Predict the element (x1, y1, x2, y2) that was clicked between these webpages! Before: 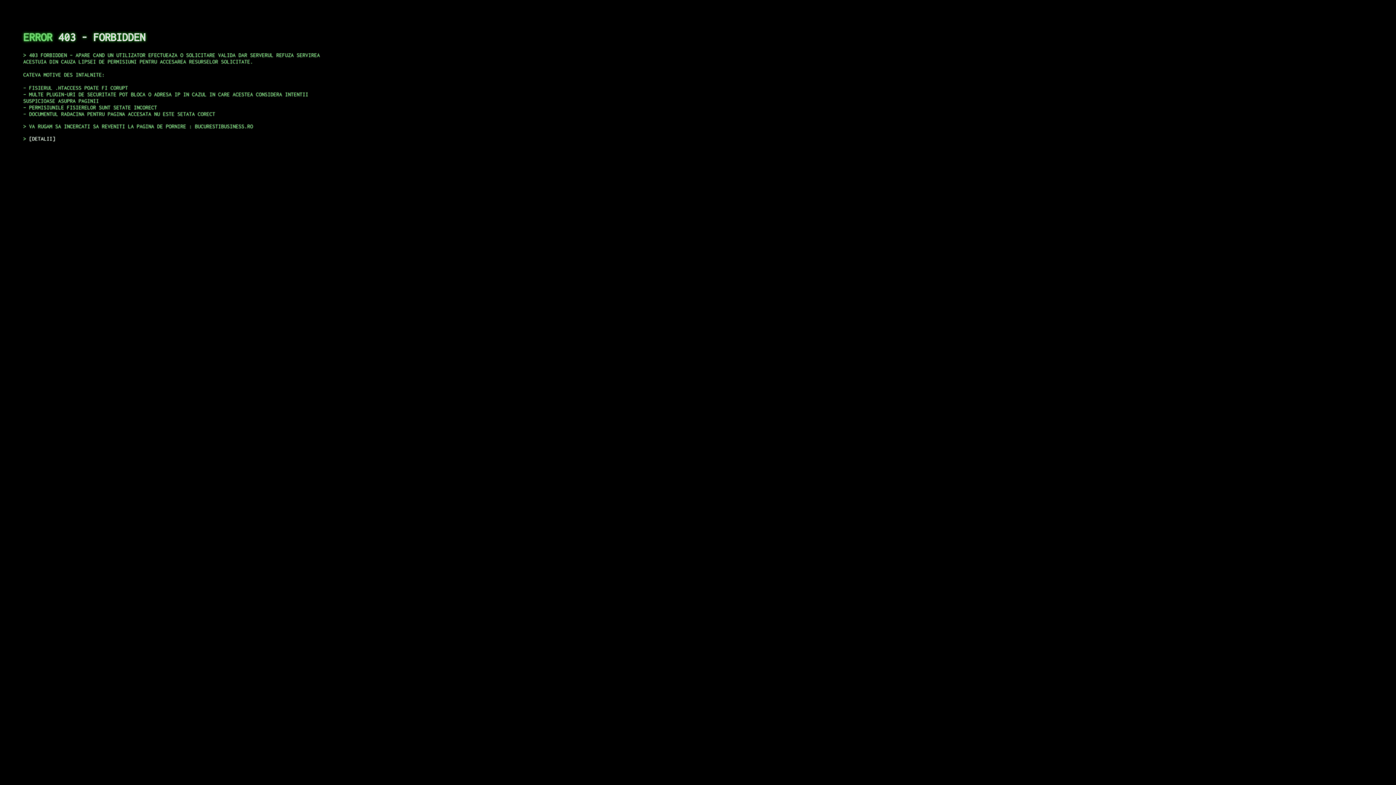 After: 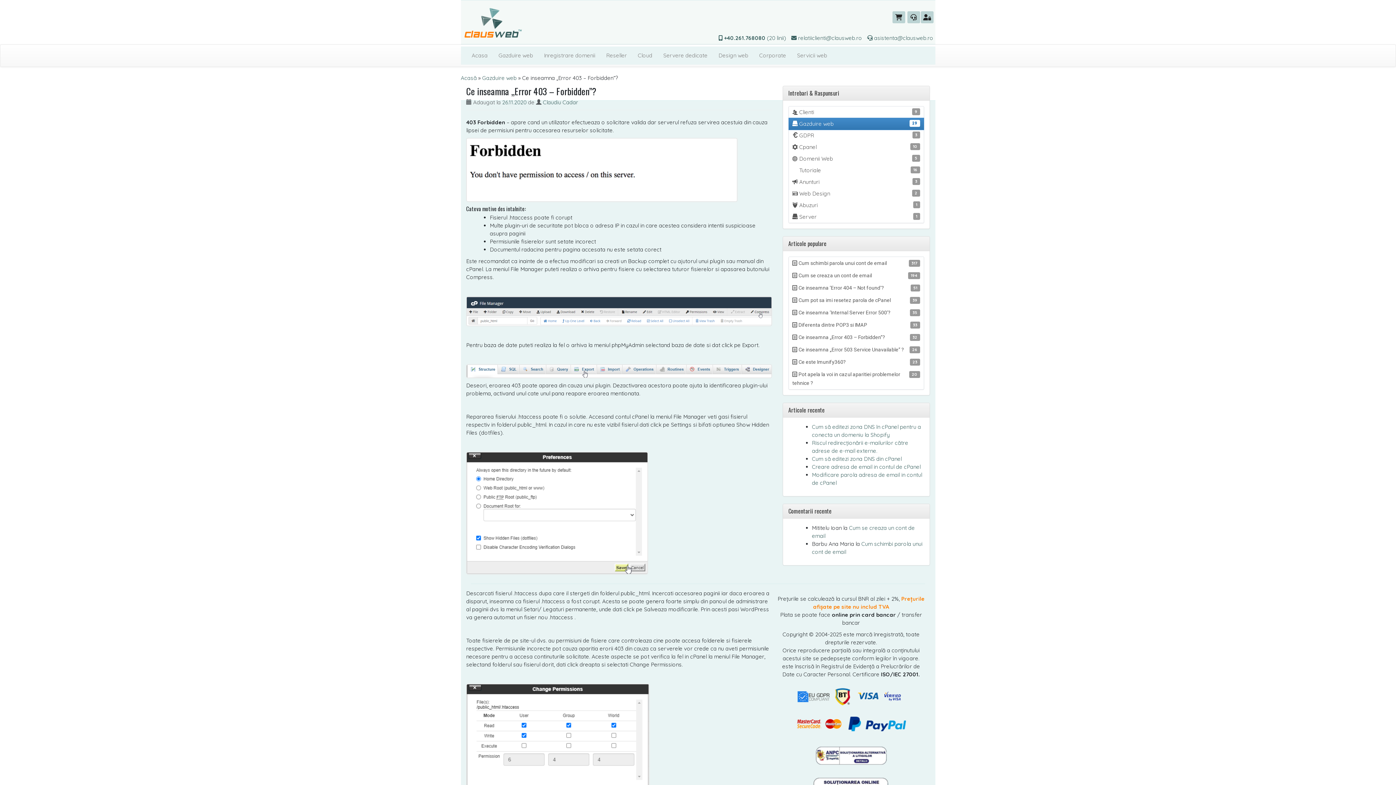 Action: bbox: (29, 135, 55, 141) label: DETALII